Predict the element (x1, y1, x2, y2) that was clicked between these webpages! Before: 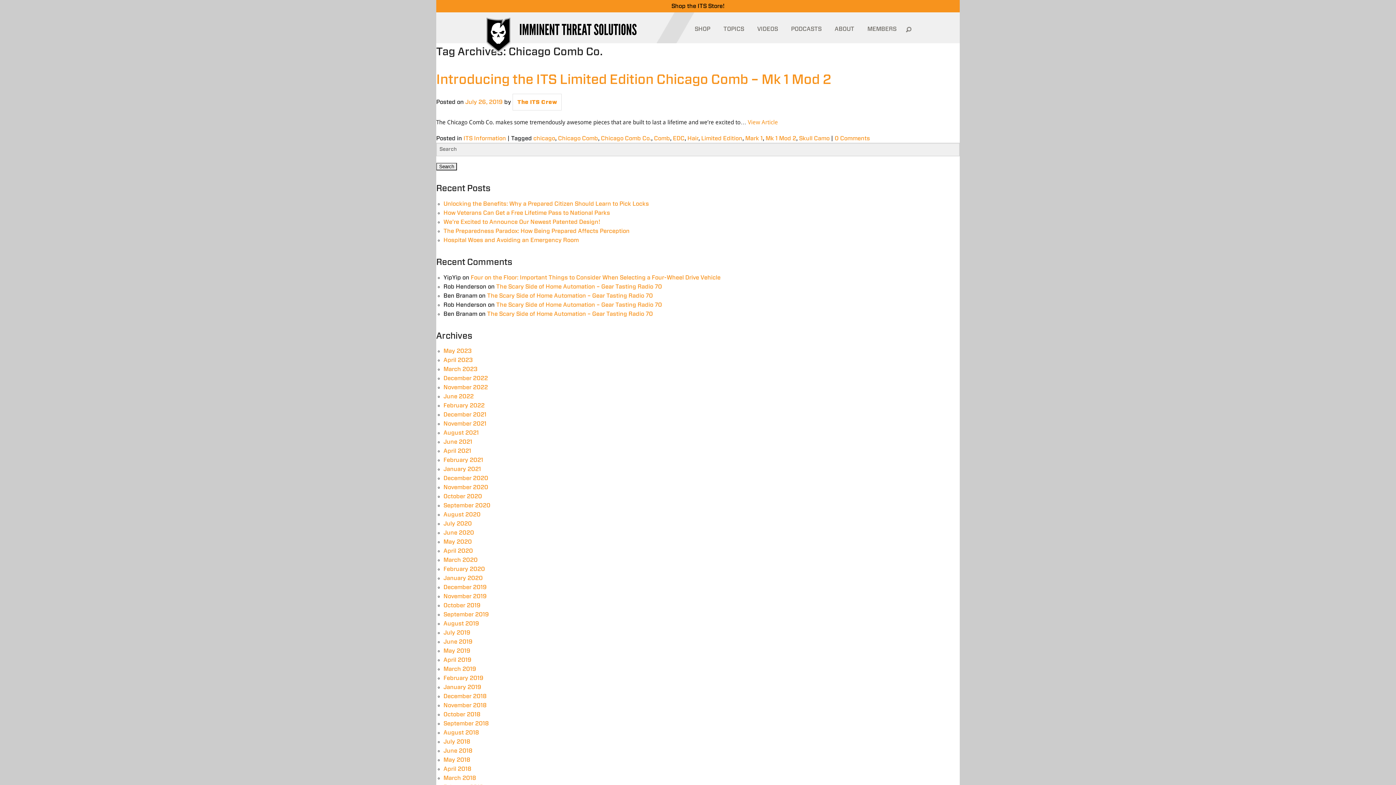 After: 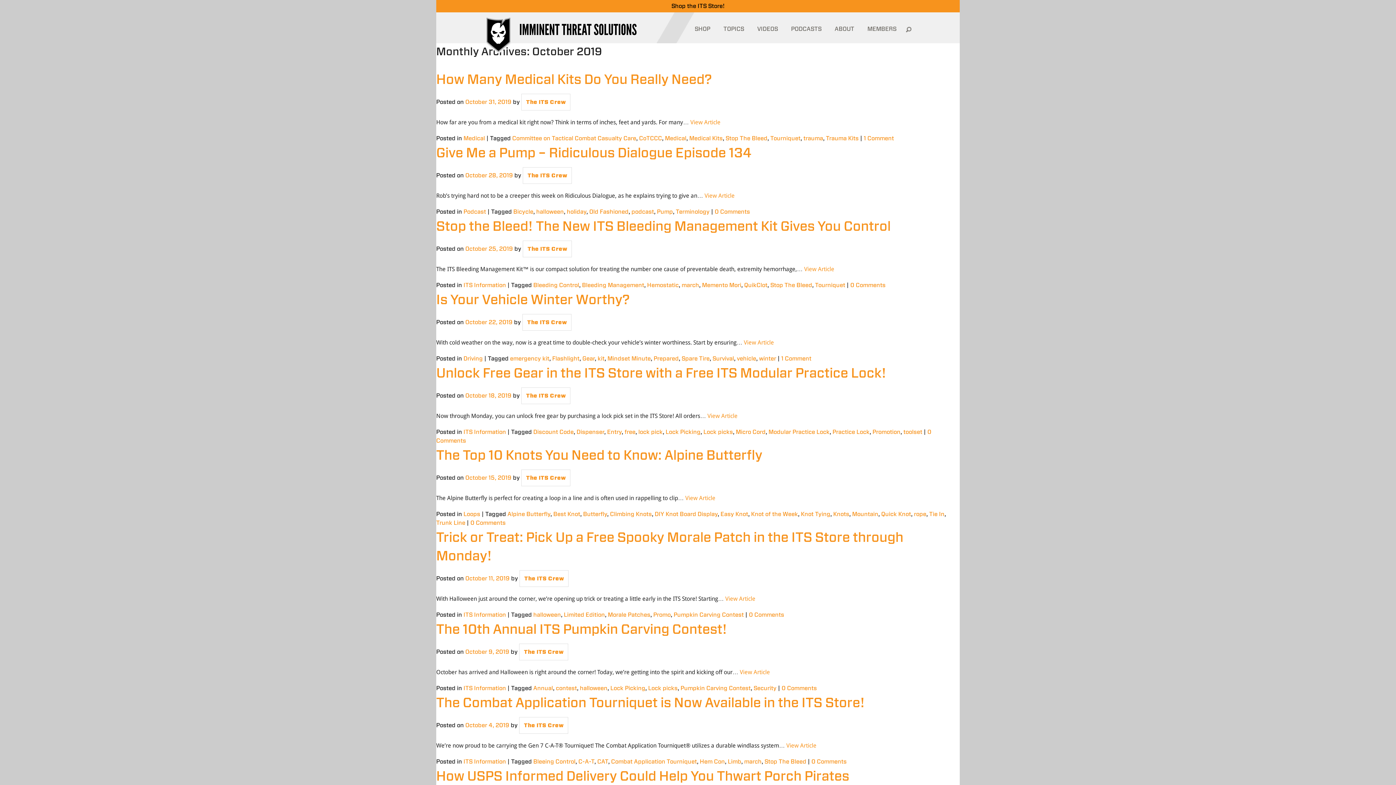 Action: bbox: (443, 603, 480, 608) label: October 2019